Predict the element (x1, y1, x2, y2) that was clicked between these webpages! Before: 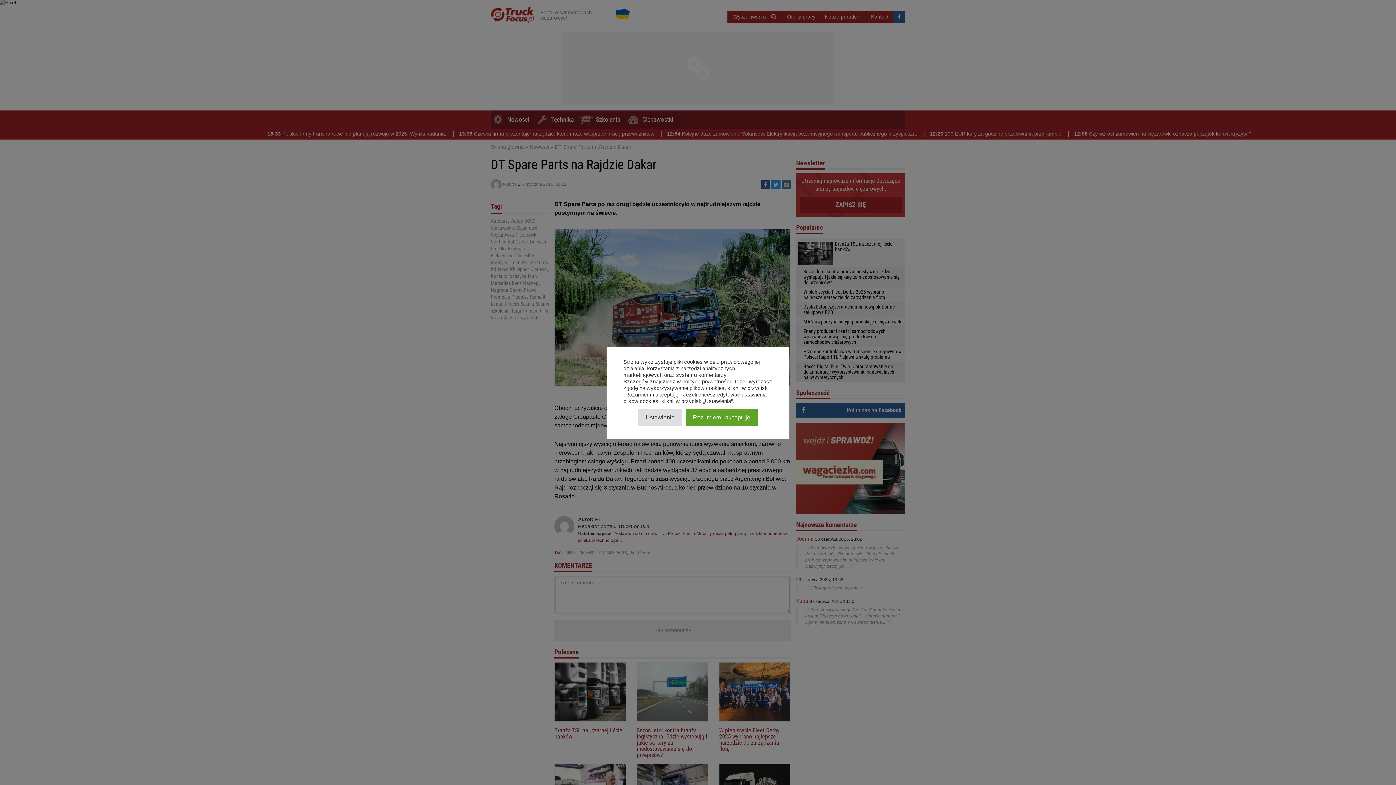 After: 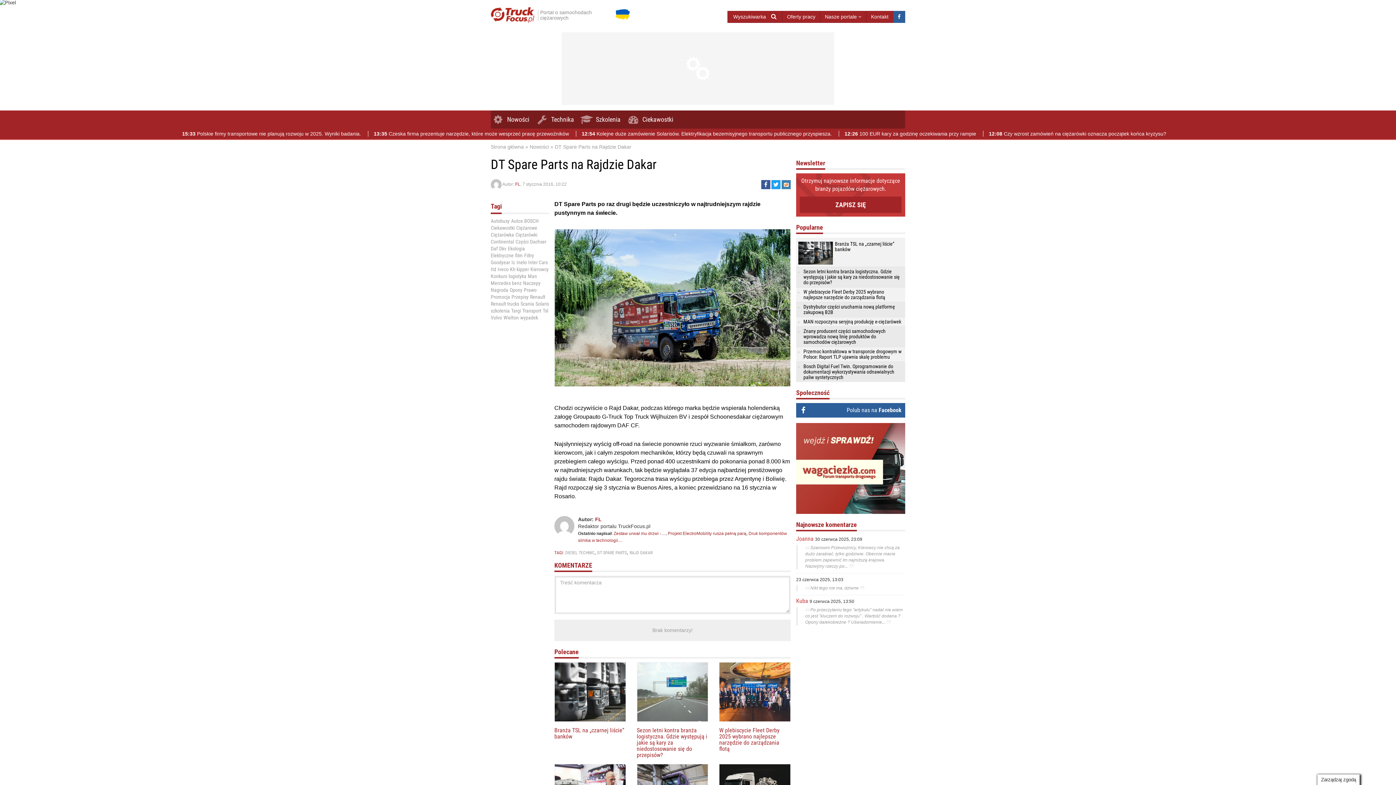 Action: bbox: (685, 409, 757, 426) label: Rozumiem i akceptuję